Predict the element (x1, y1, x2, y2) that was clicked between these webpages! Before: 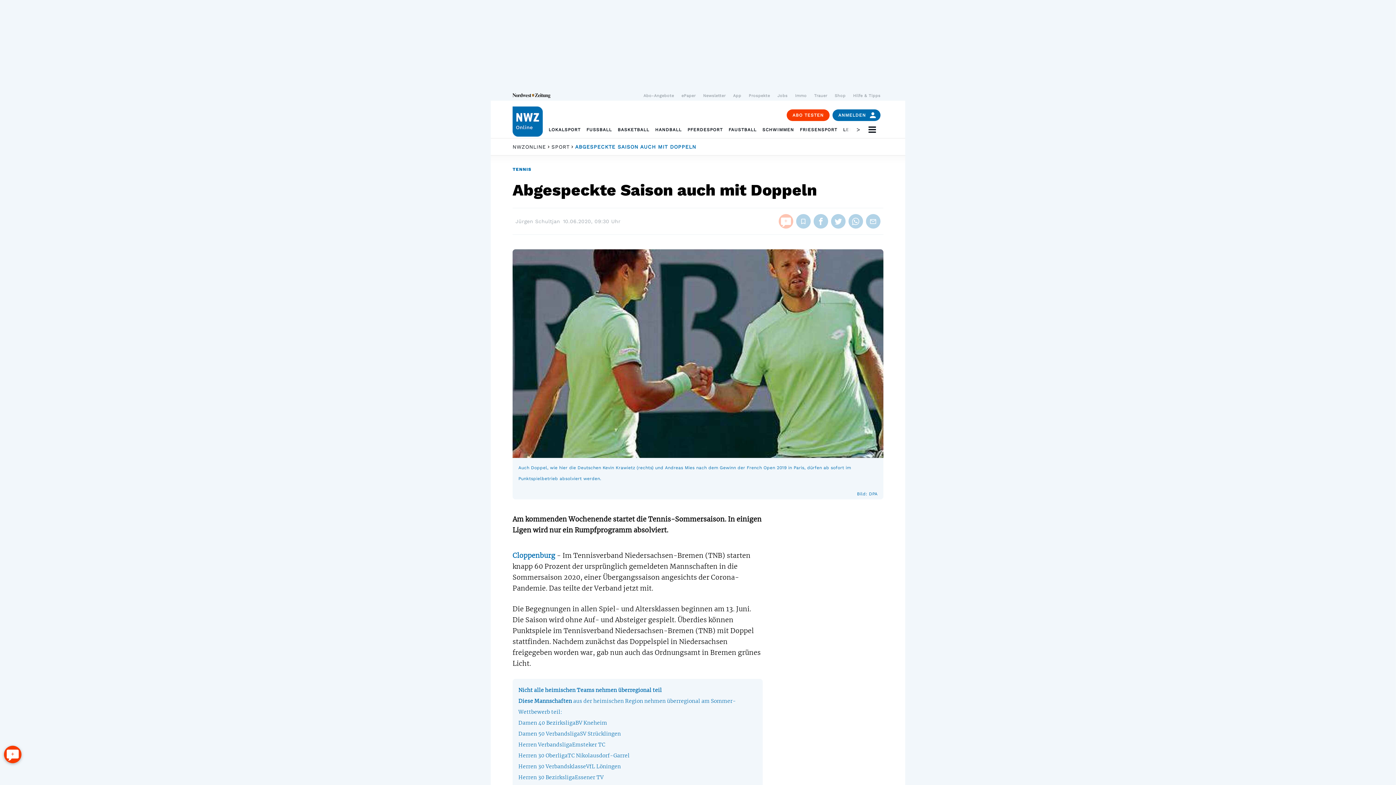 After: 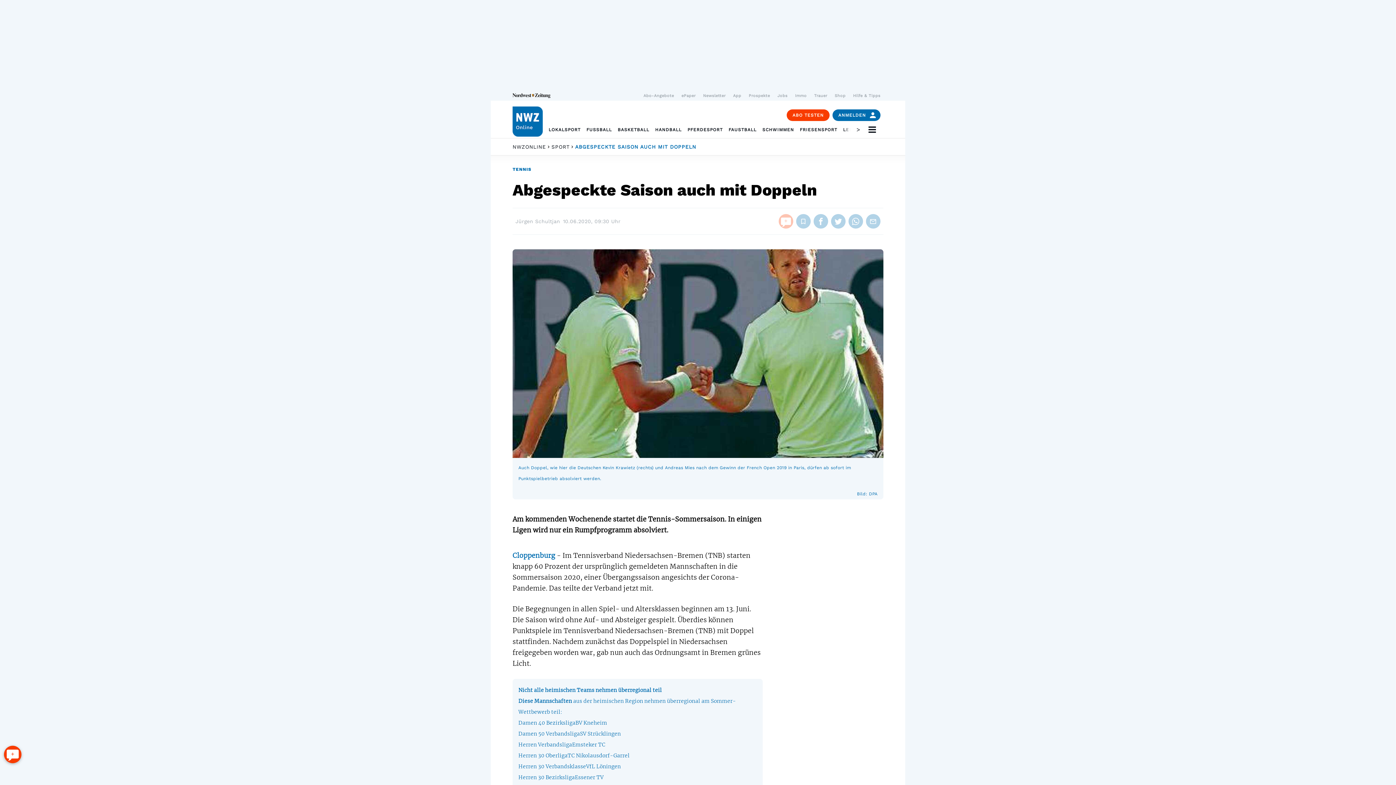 Action: label: Abo-Angebote bbox: (640, 90, 677, 100)